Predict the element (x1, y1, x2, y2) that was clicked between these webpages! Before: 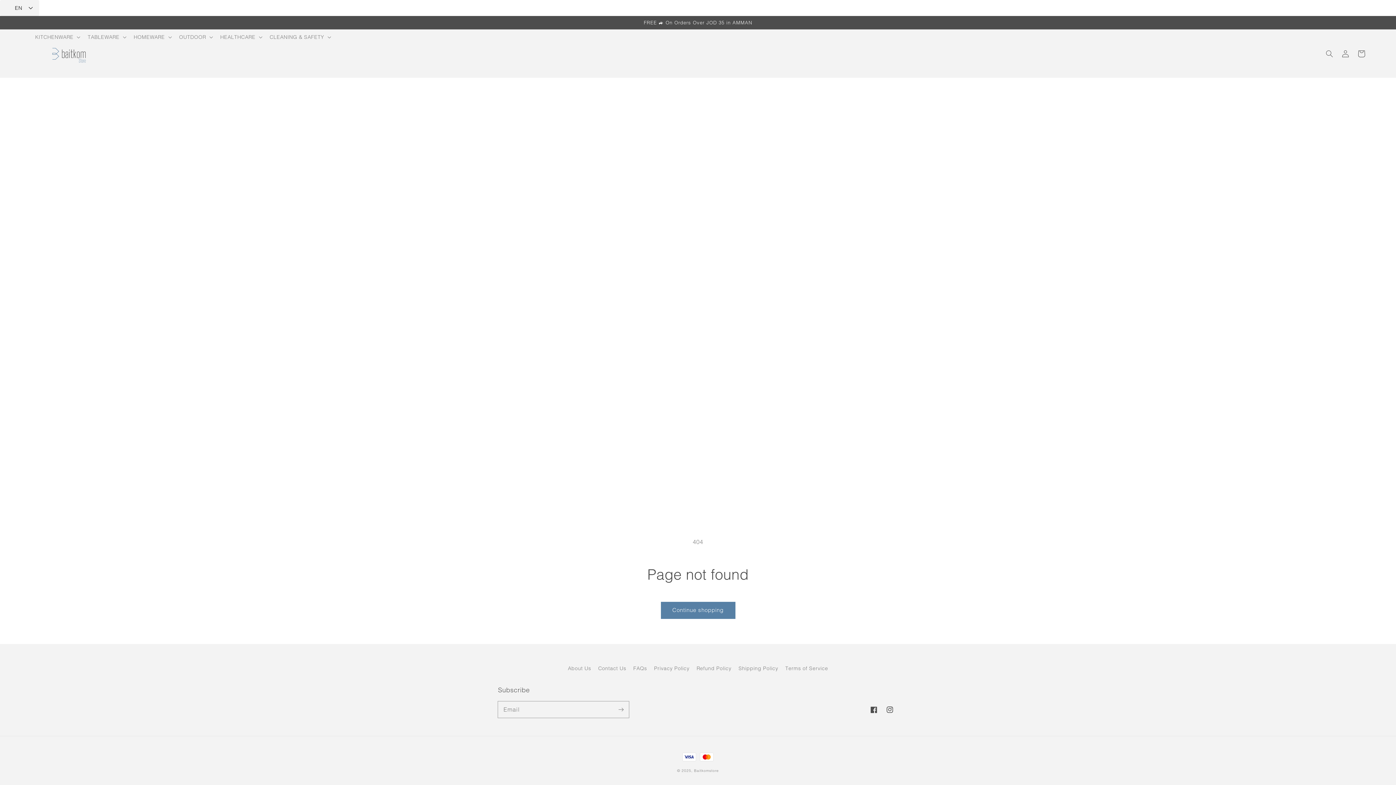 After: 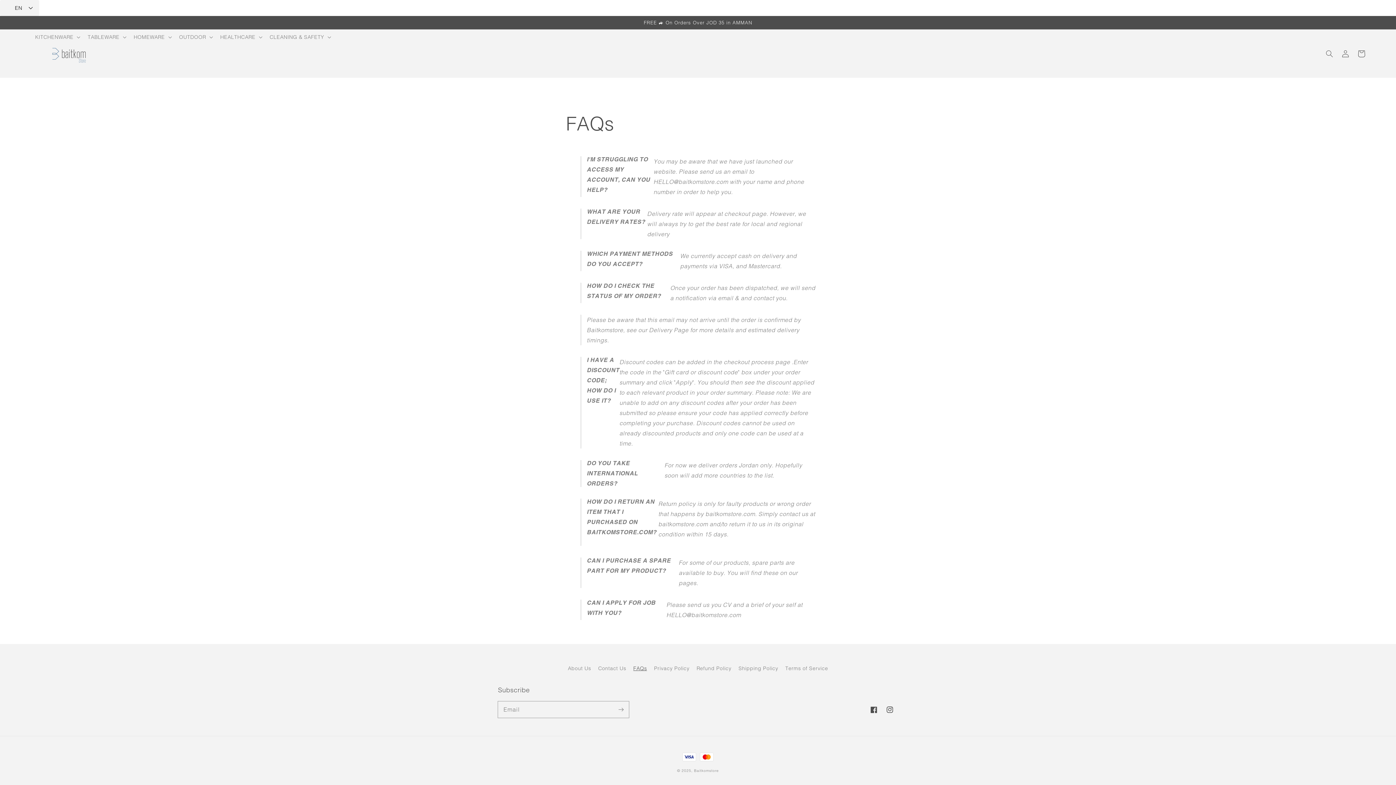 Action: label: FAQs bbox: (633, 662, 647, 675)